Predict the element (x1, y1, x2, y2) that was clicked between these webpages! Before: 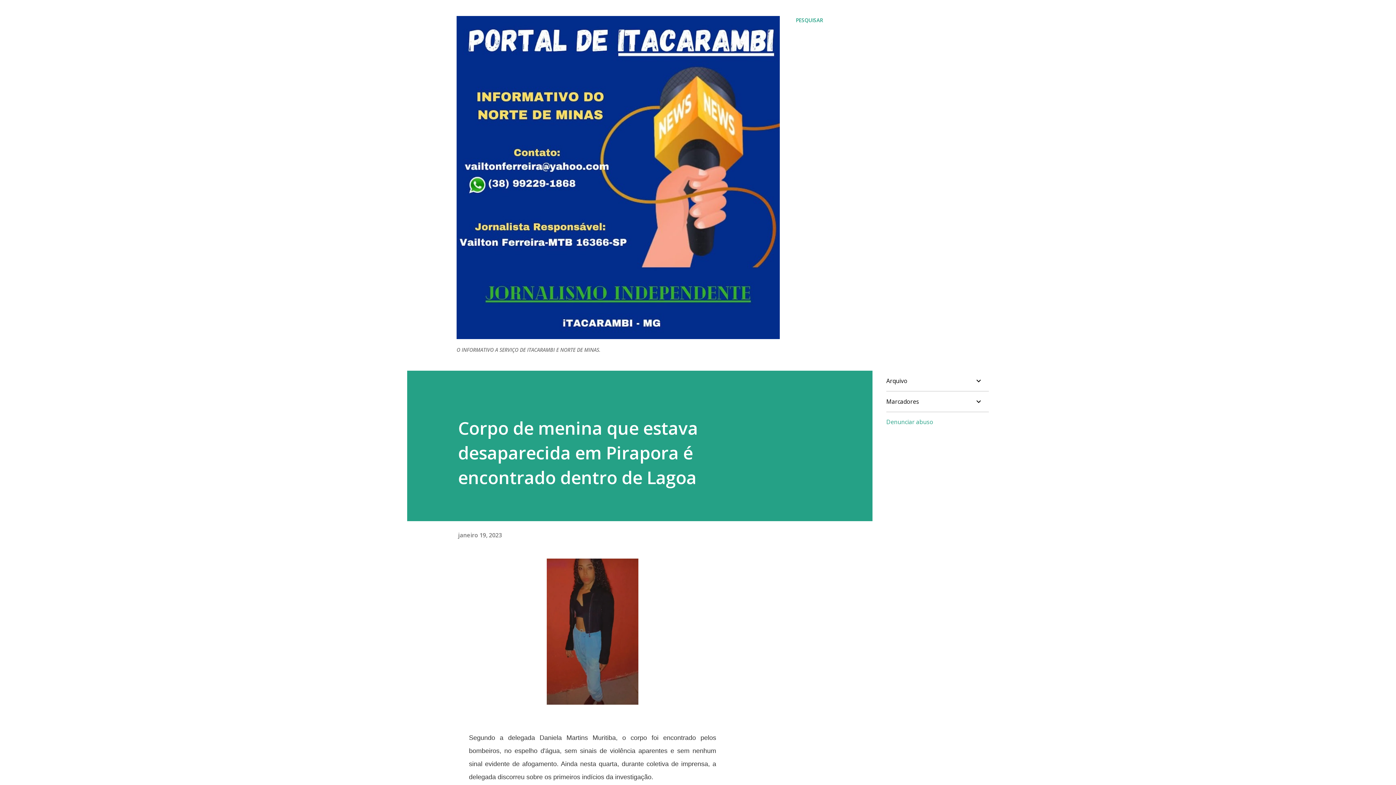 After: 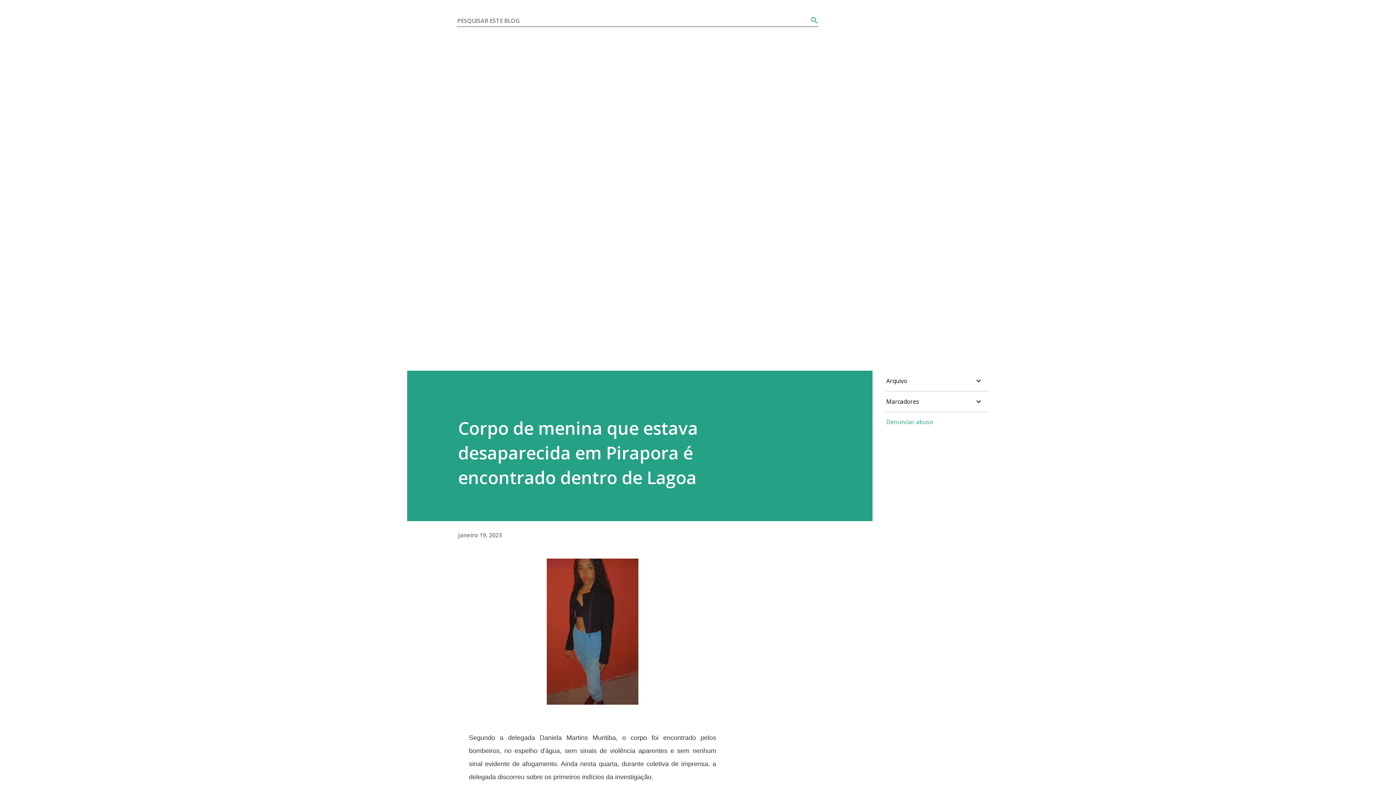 Action: label: Pesquisar bbox: (796, 16, 823, 24)